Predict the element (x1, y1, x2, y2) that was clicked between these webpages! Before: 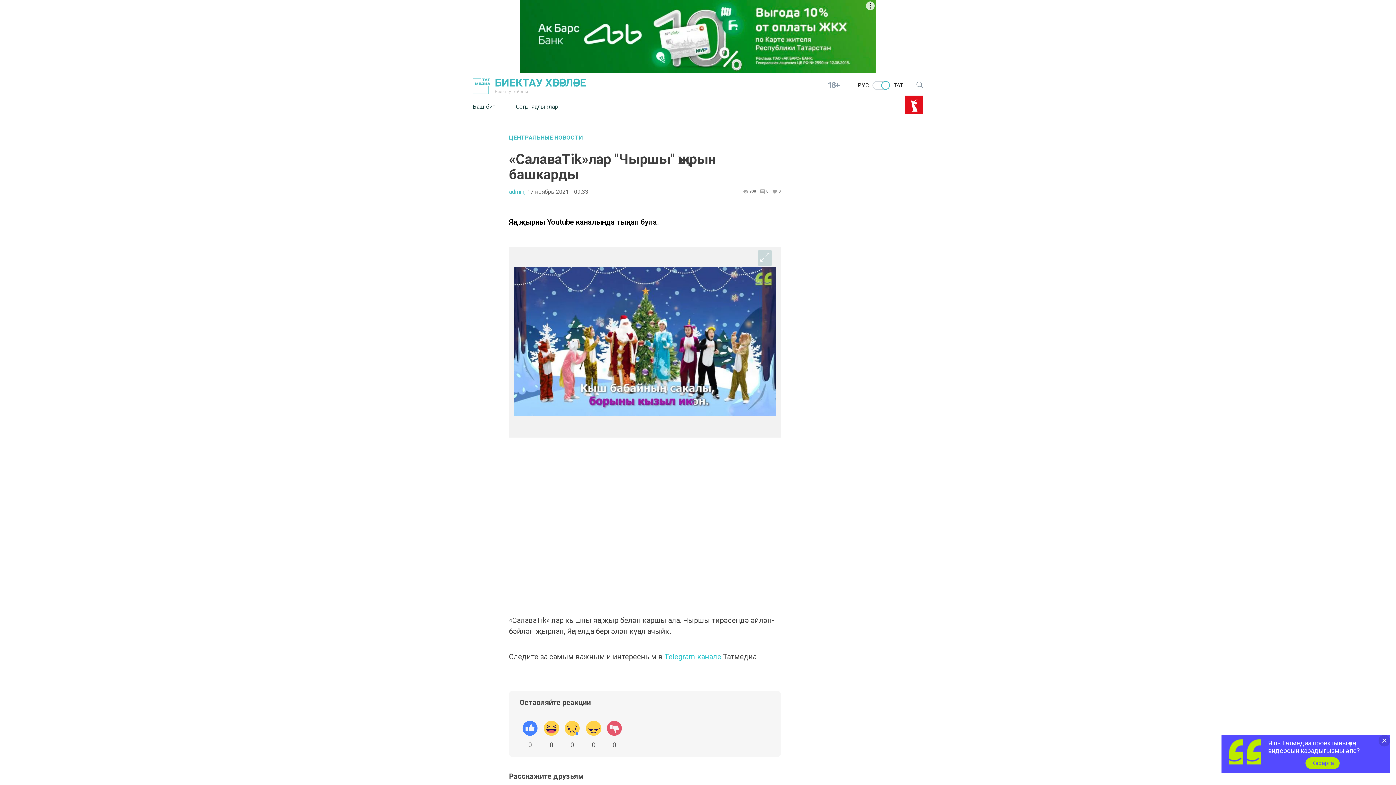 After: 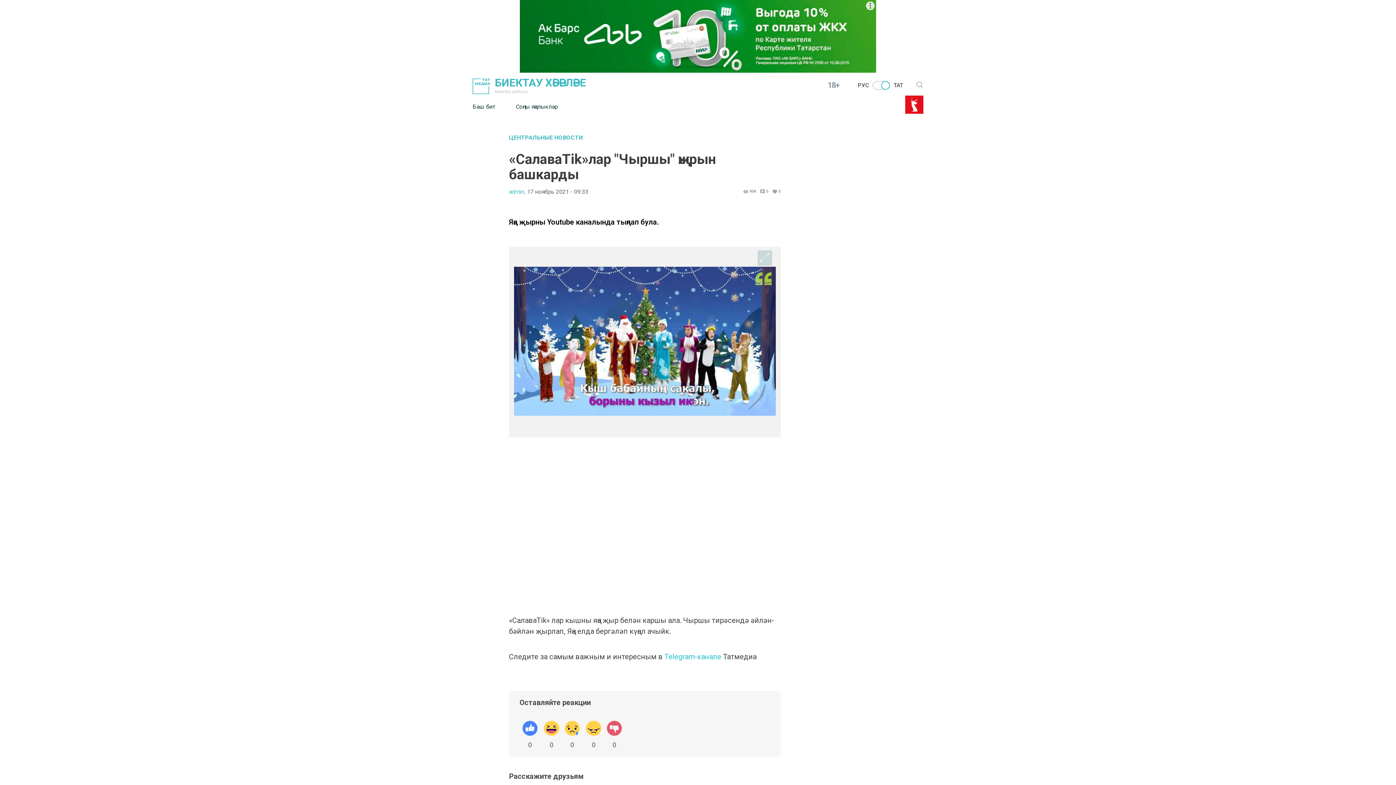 Action: bbox: (1305, 757, 1340, 769) label: Карарга